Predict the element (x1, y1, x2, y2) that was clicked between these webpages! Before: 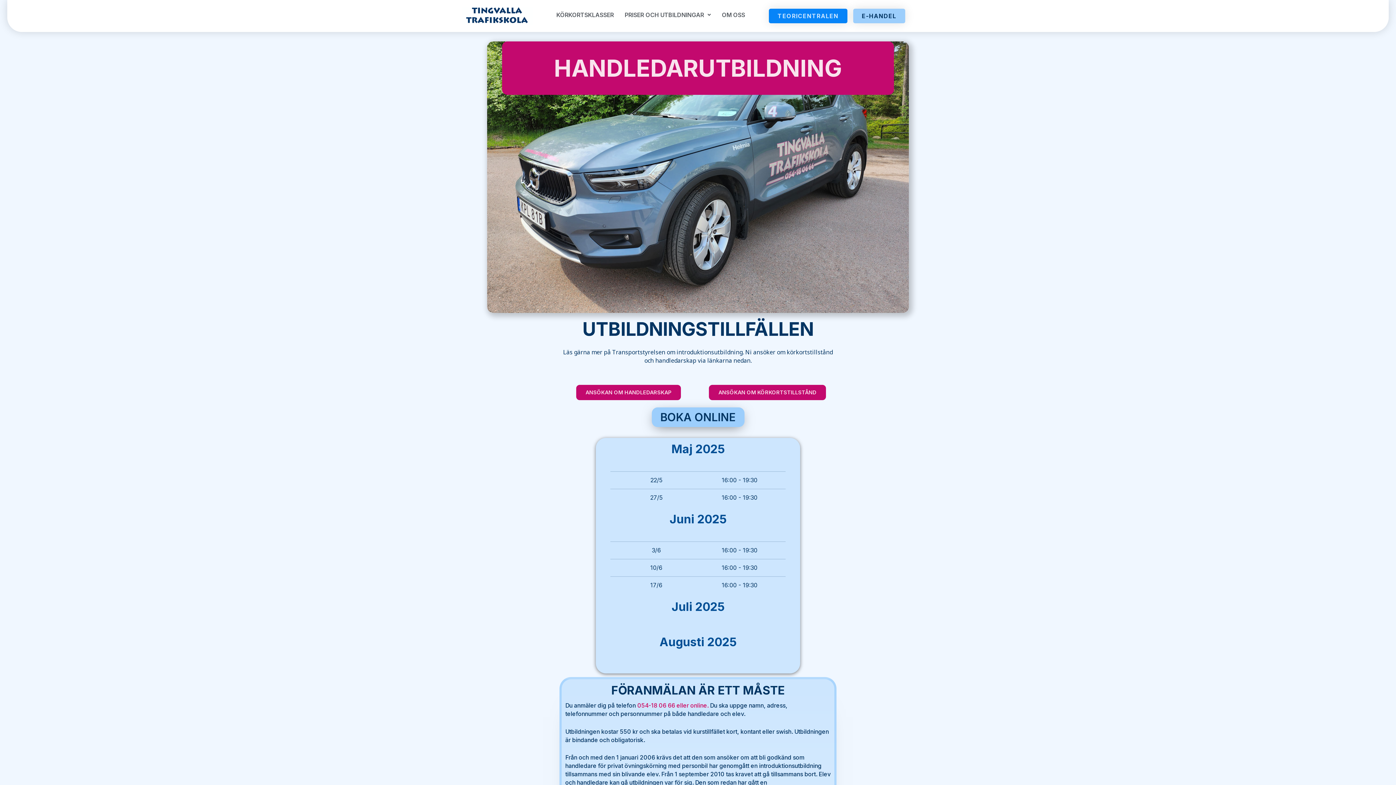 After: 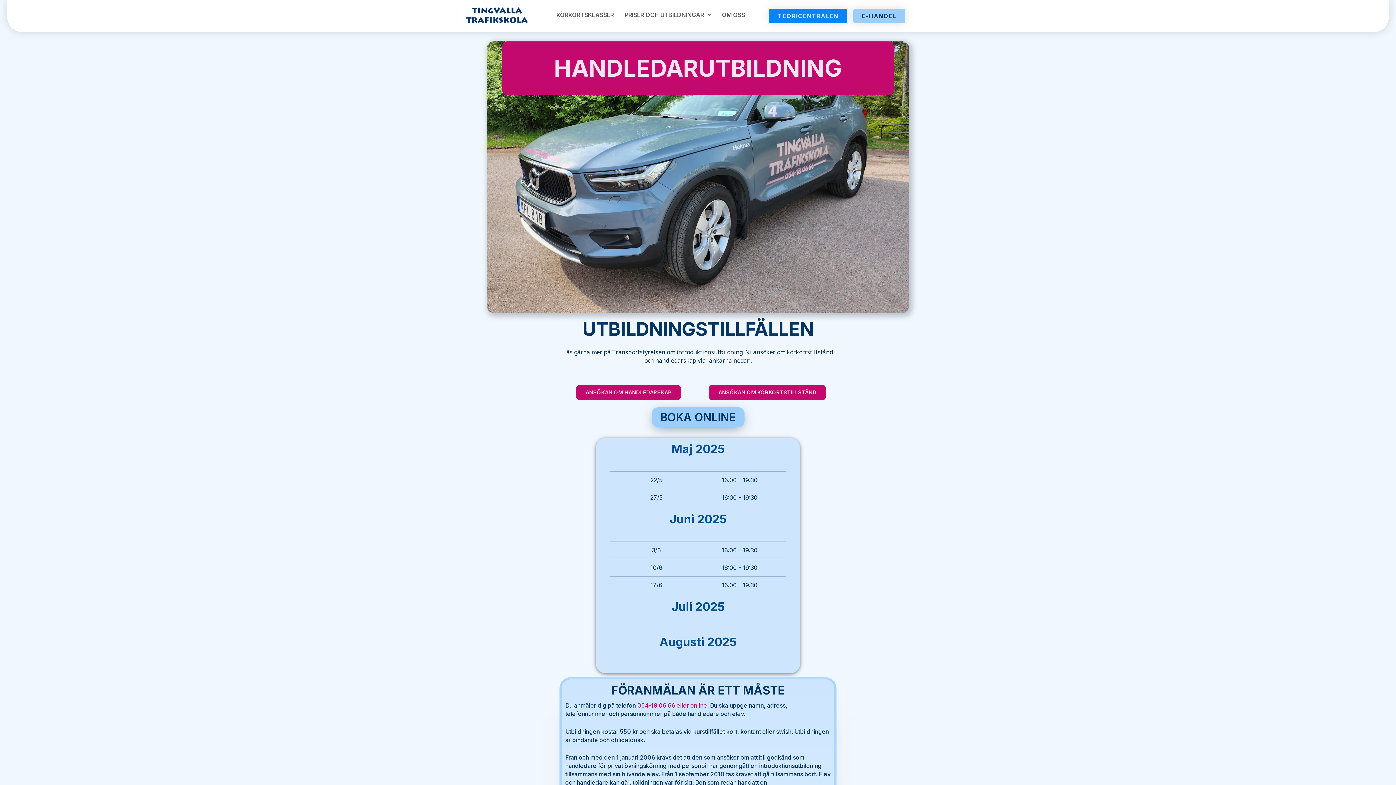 Action: bbox: (637, 702, 710, 709) label: 054-18 06 66 eller online. 